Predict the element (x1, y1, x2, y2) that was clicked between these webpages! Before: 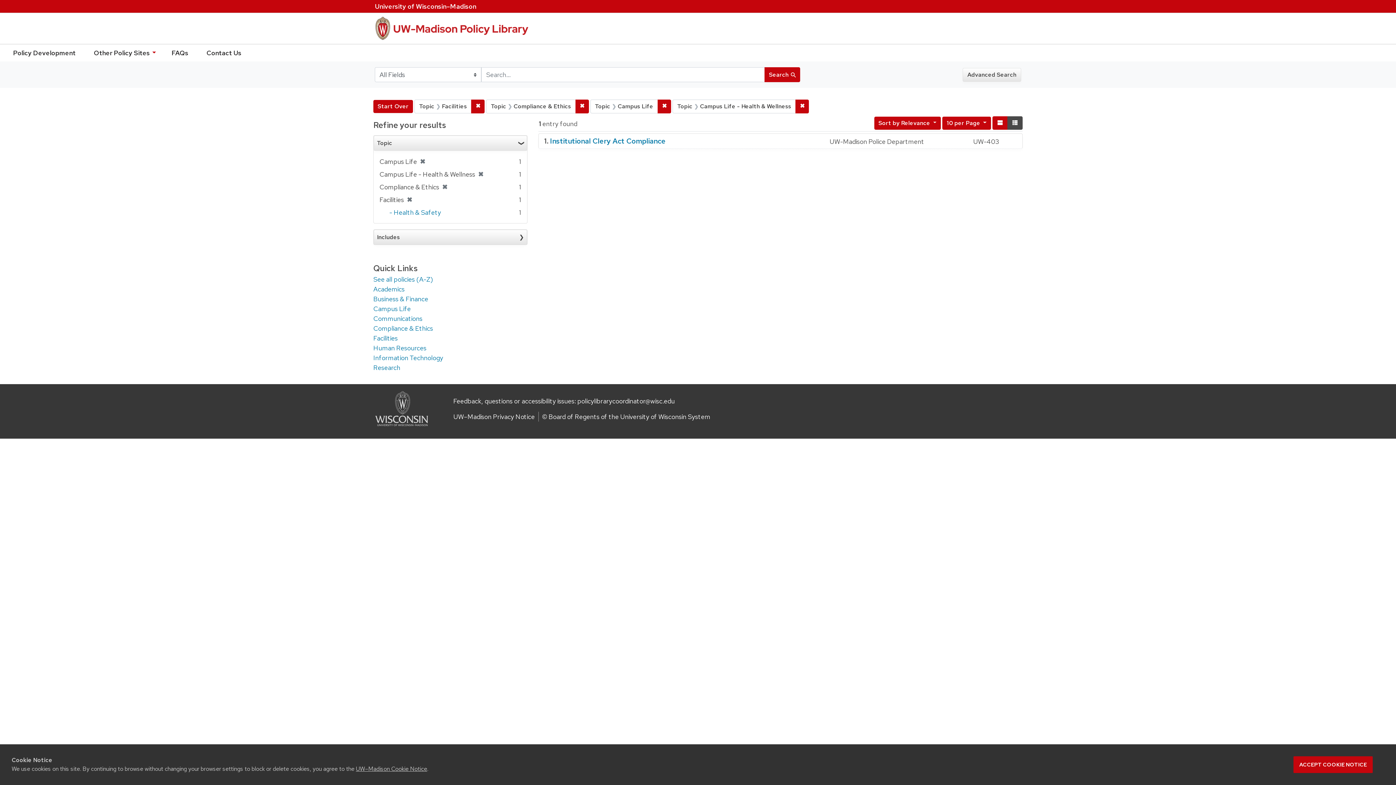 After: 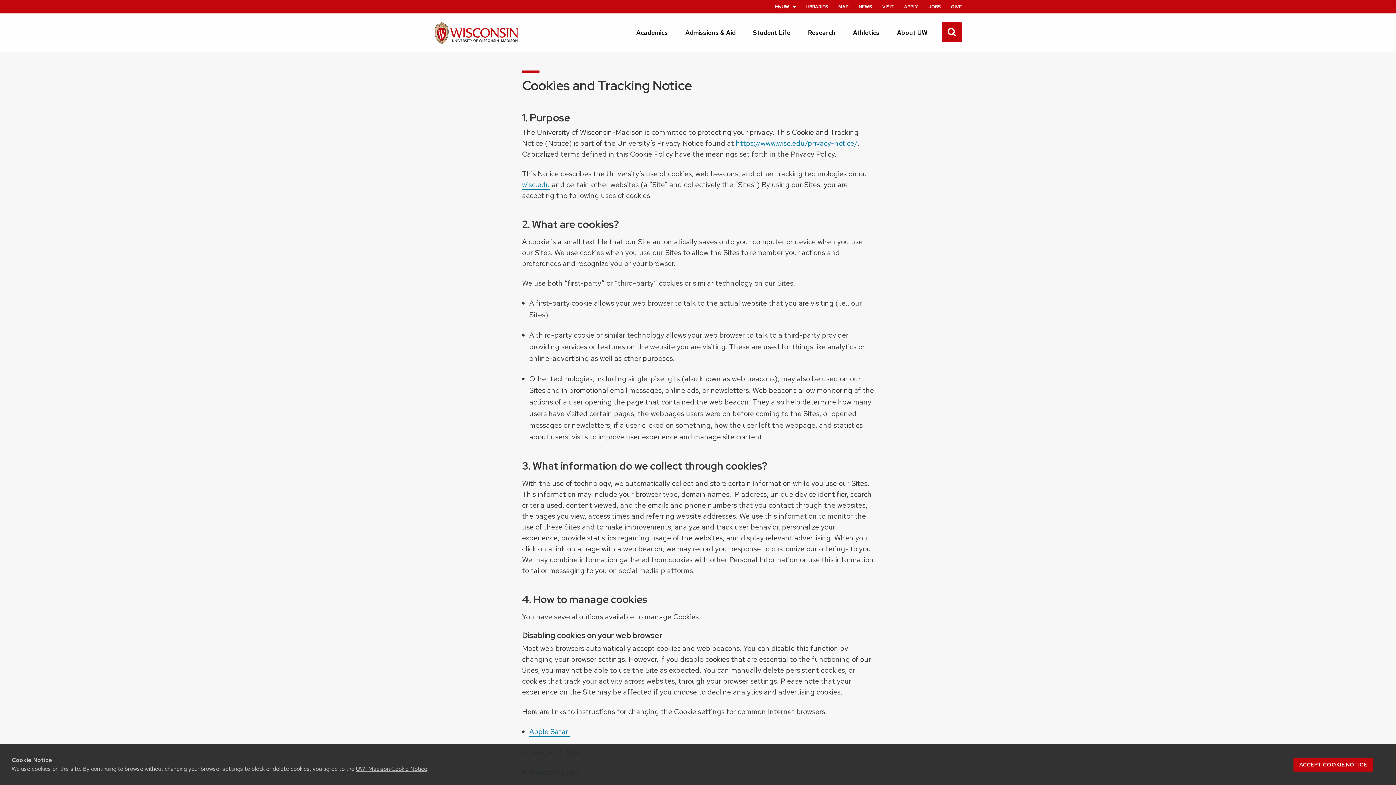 Action: bbox: (356, 765, 427, 773) label: UW–Madison Cookie Notice